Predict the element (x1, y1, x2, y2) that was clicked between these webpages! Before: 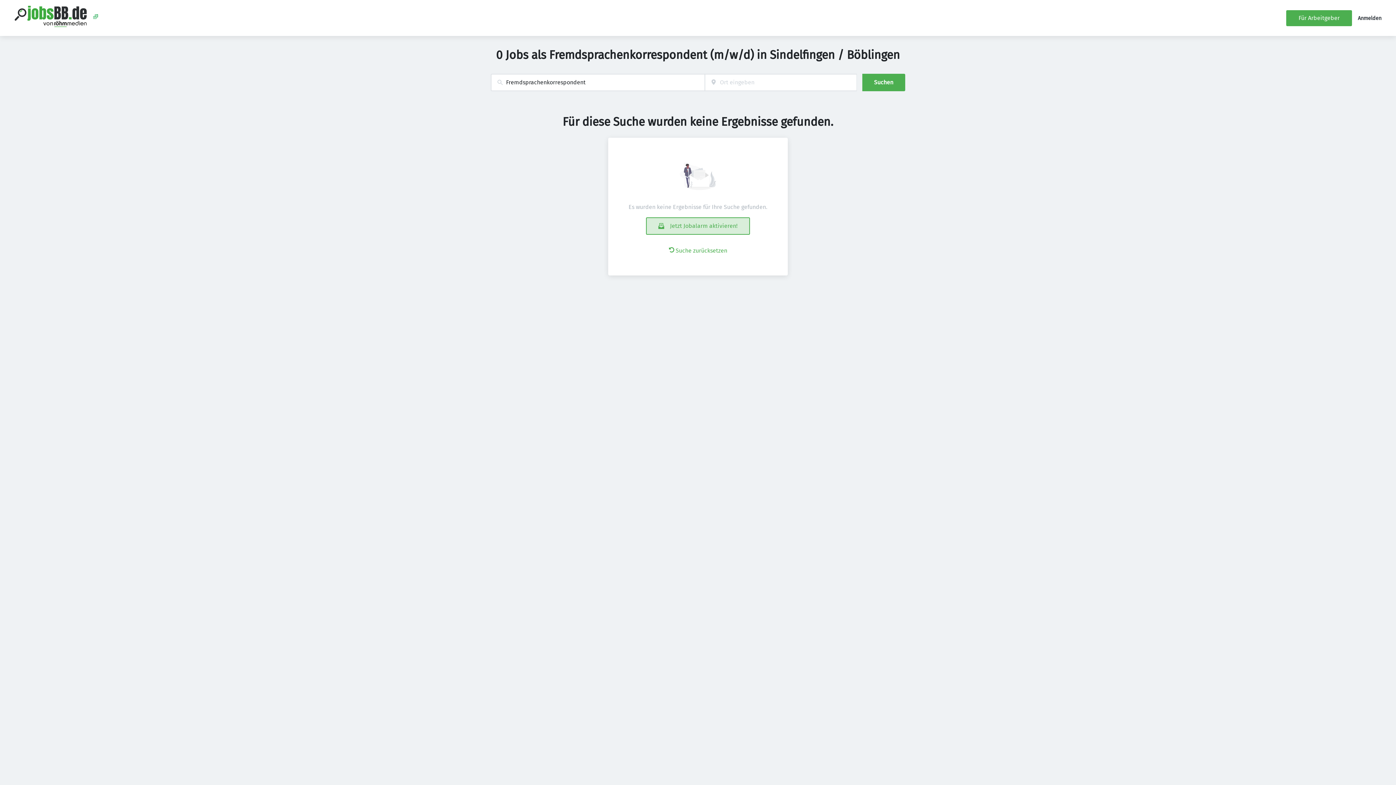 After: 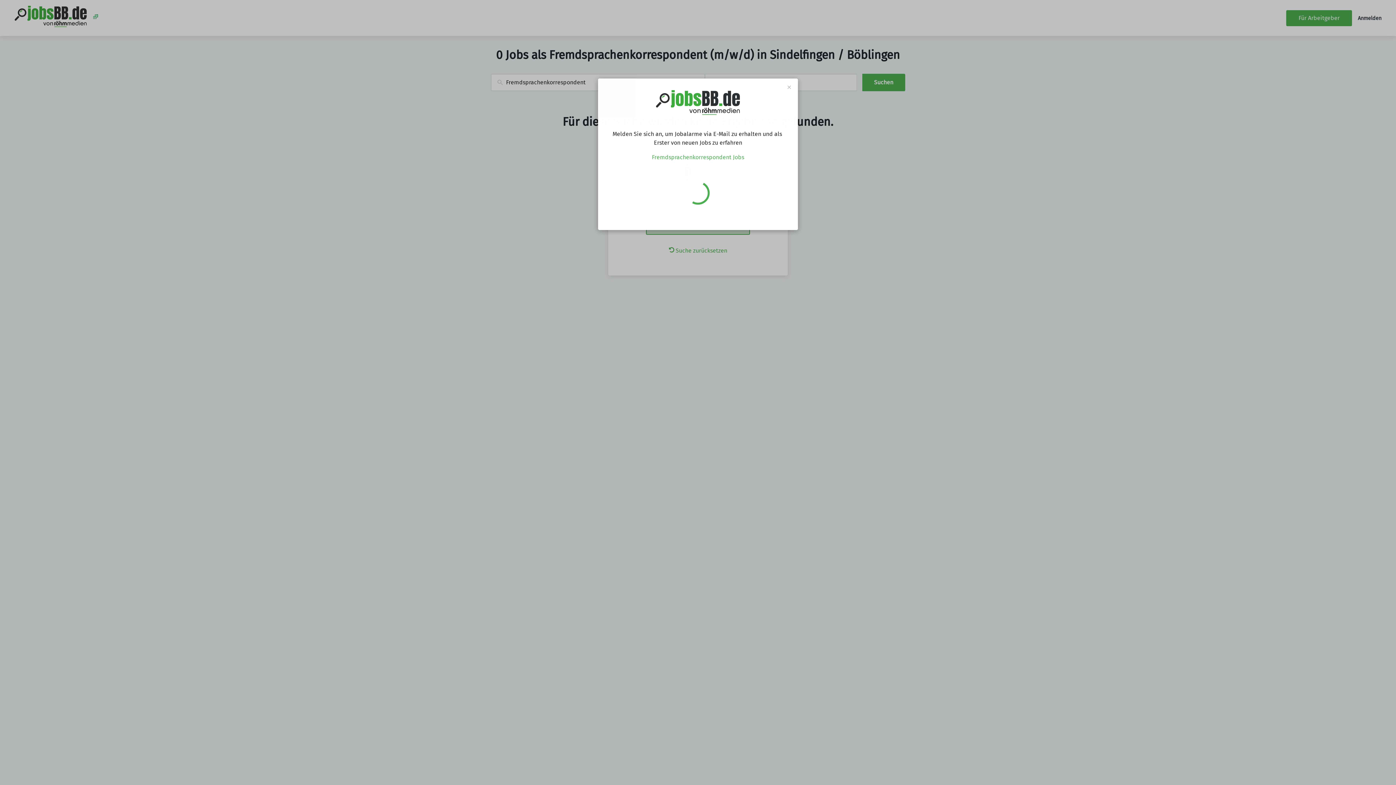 Action: label: Jetzt Jobalarm aktivieren! bbox: (646, 217, 750, 234)